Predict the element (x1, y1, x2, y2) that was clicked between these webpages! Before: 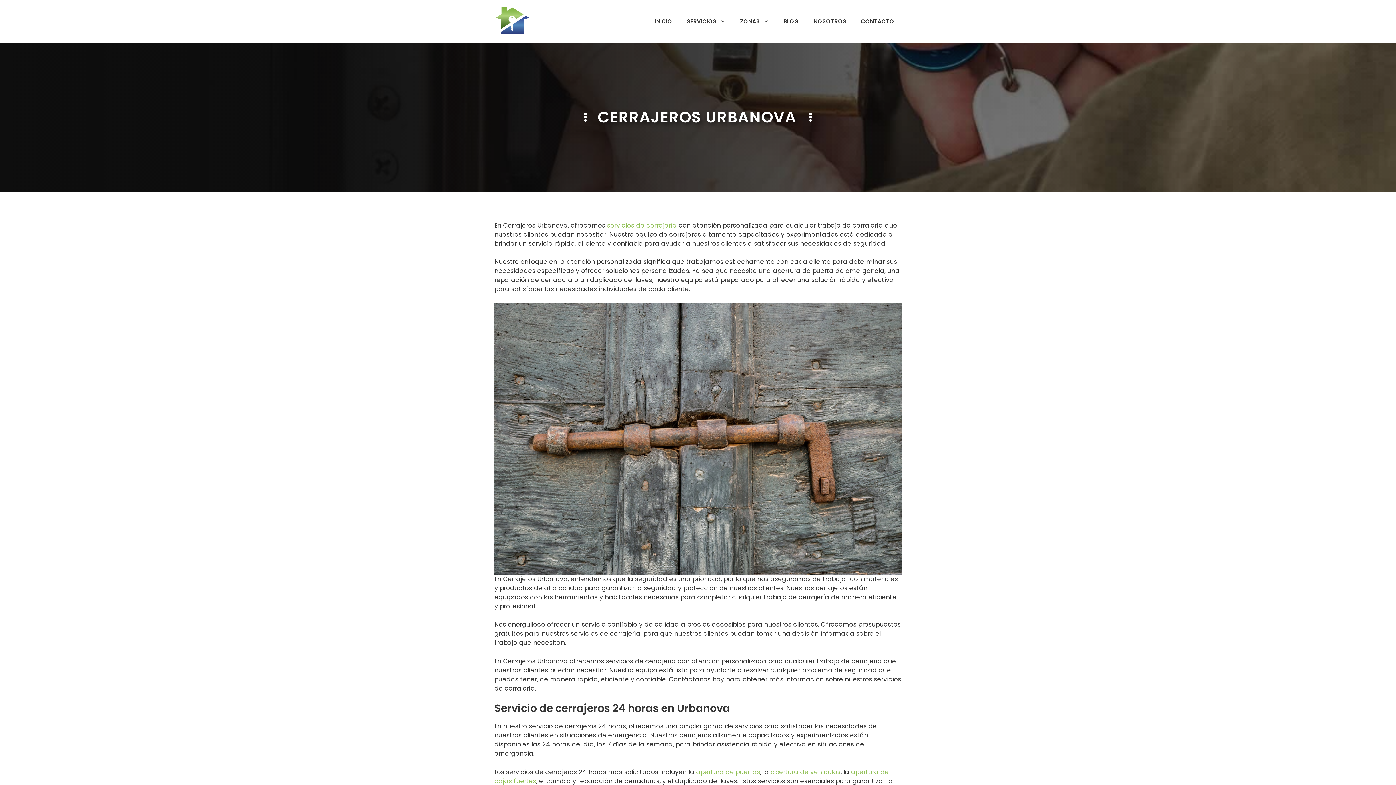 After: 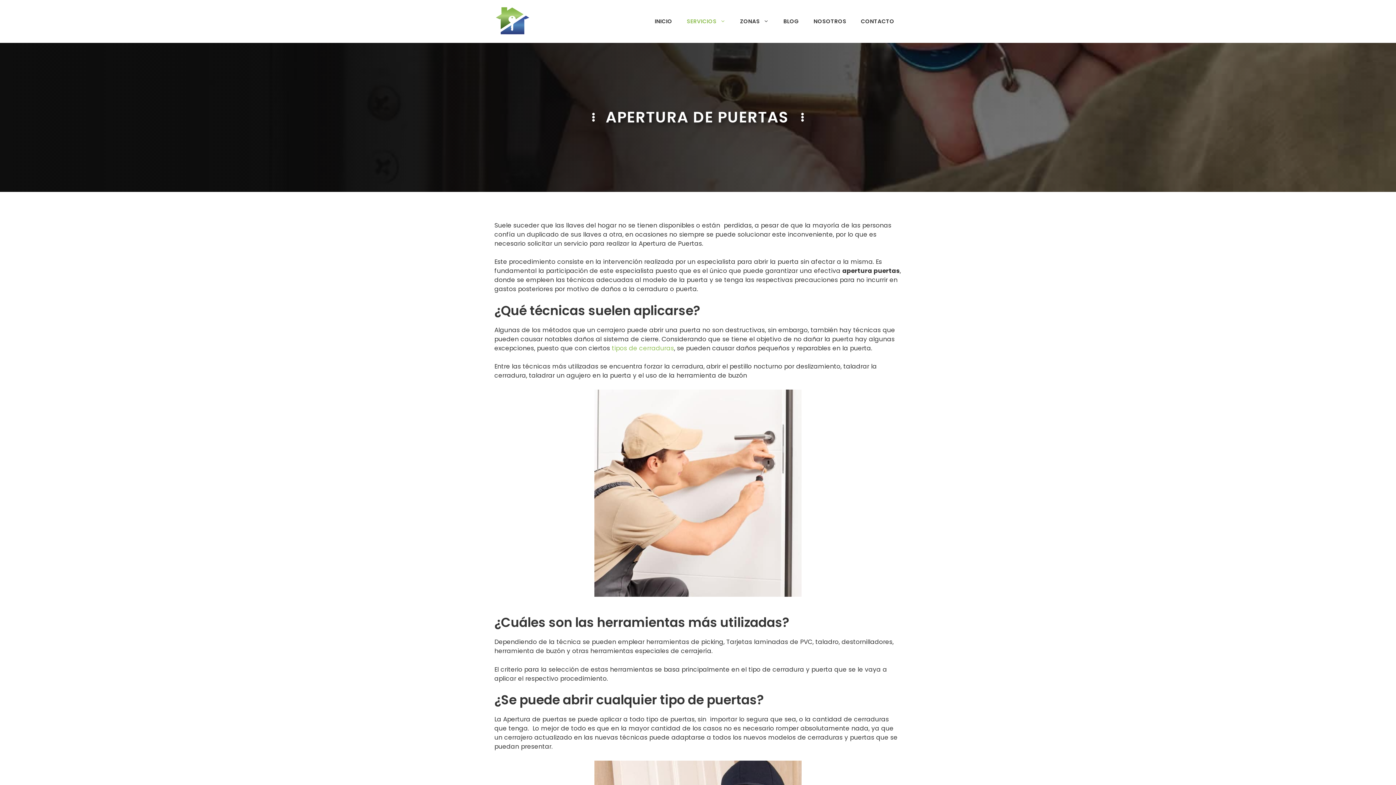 Action: label: apertura de puertas bbox: (696, 767, 760, 776)